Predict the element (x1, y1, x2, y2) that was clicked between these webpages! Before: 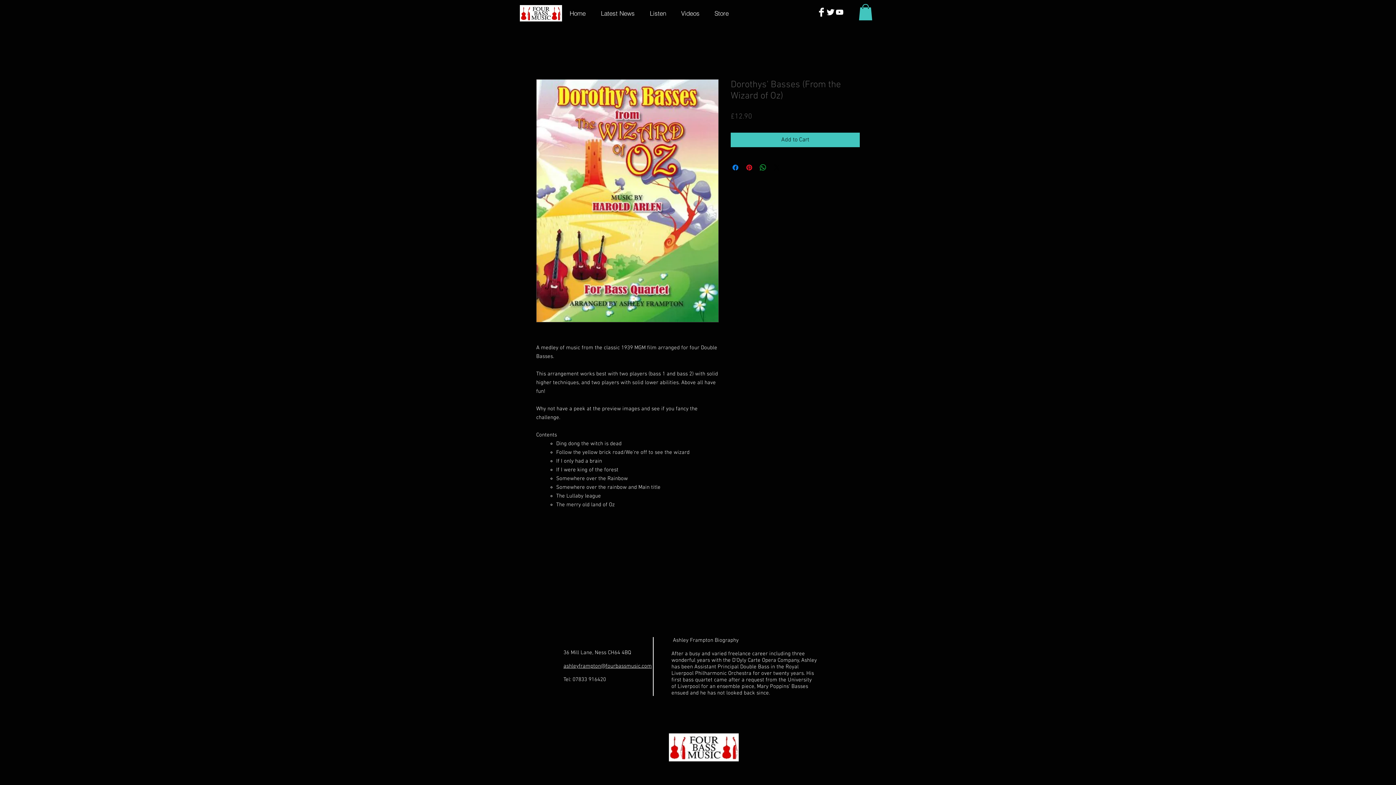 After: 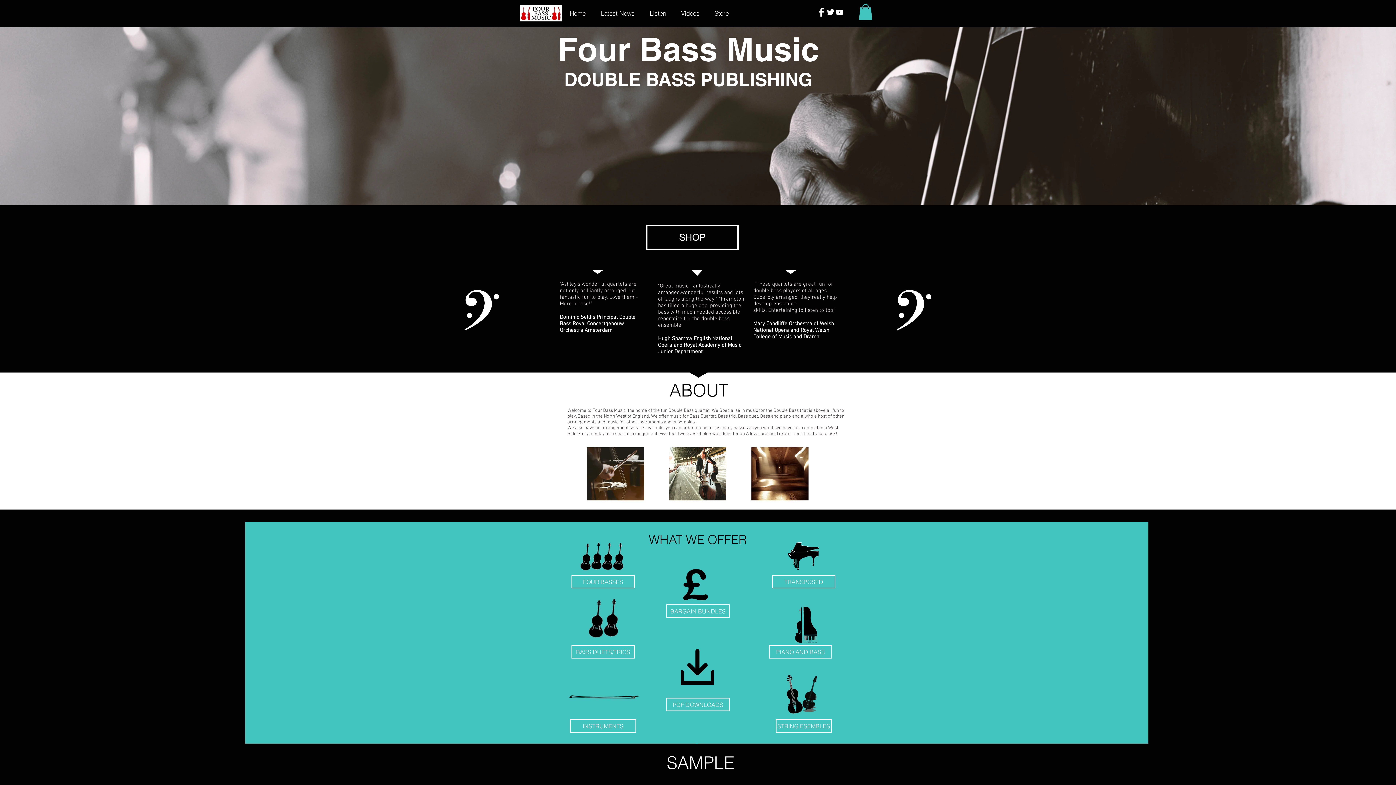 Action: bbox: (520, 2, 562, 24)